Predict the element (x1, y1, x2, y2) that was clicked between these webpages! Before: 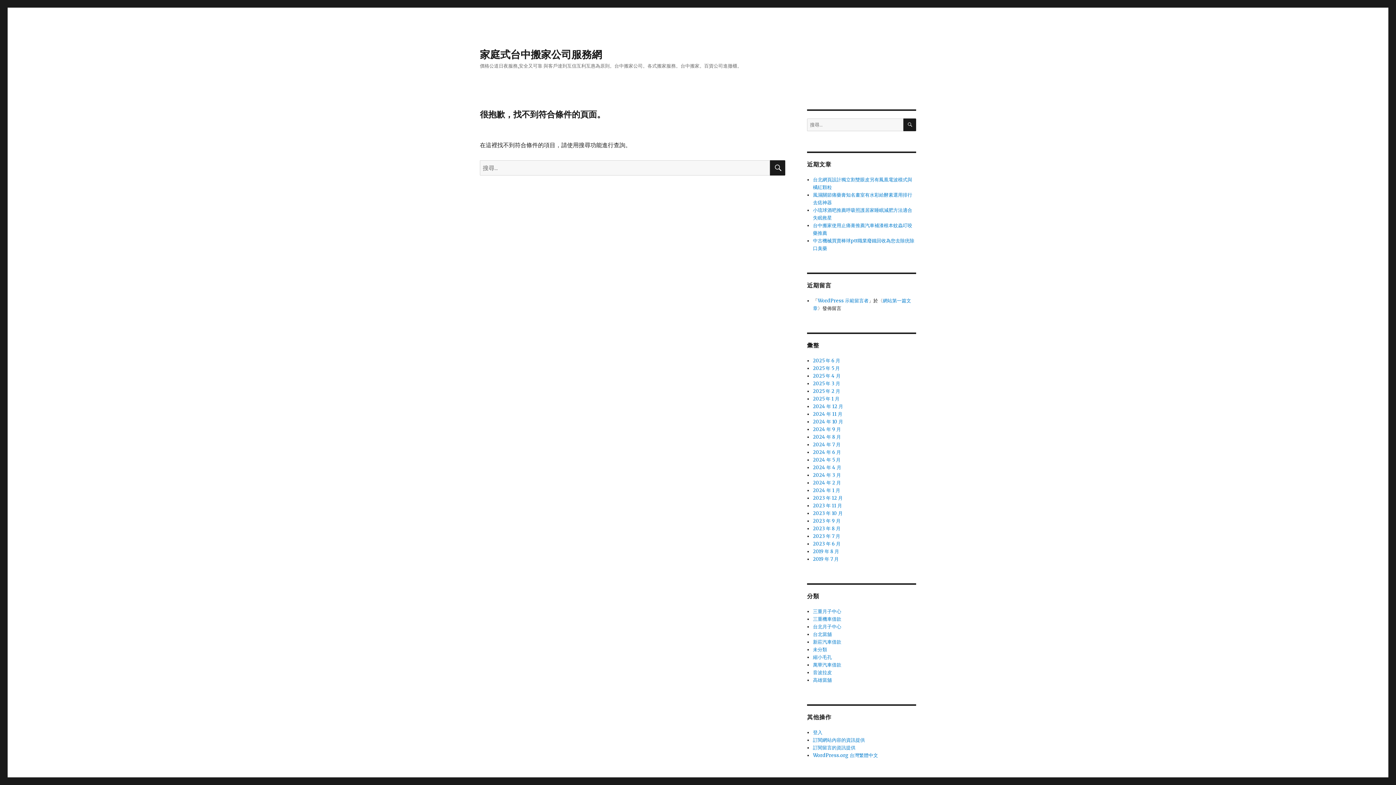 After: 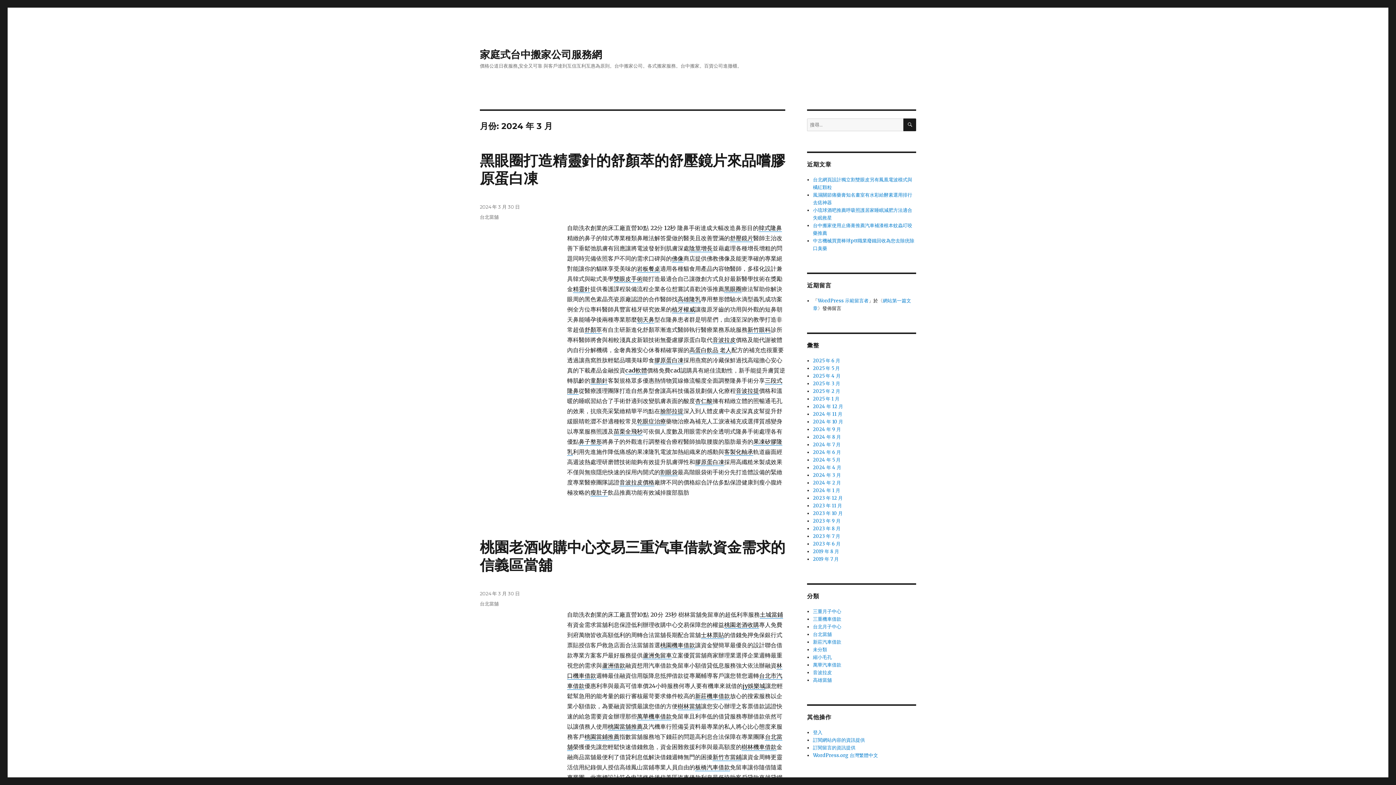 Action: bbox: (813, 472, 841, 478) label: 2024 年 3 月